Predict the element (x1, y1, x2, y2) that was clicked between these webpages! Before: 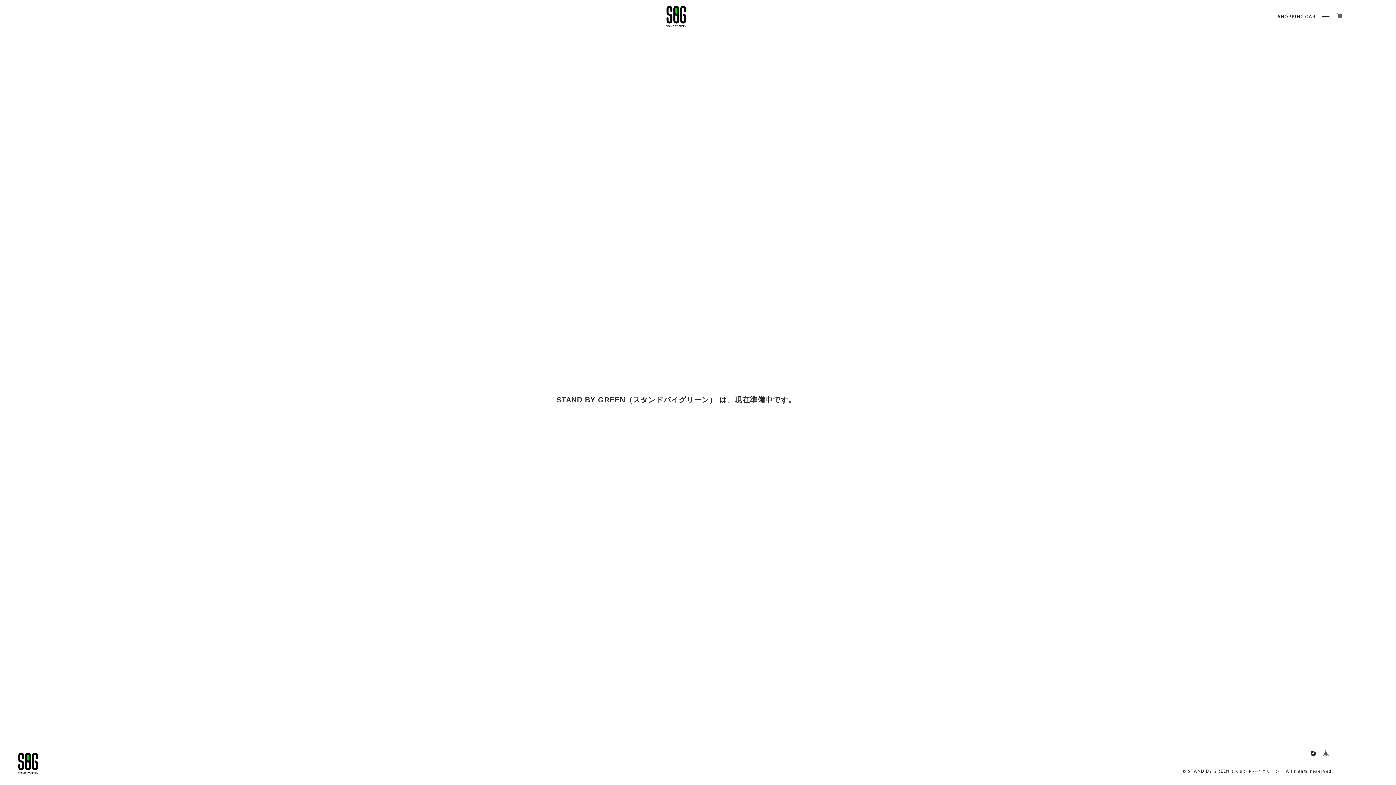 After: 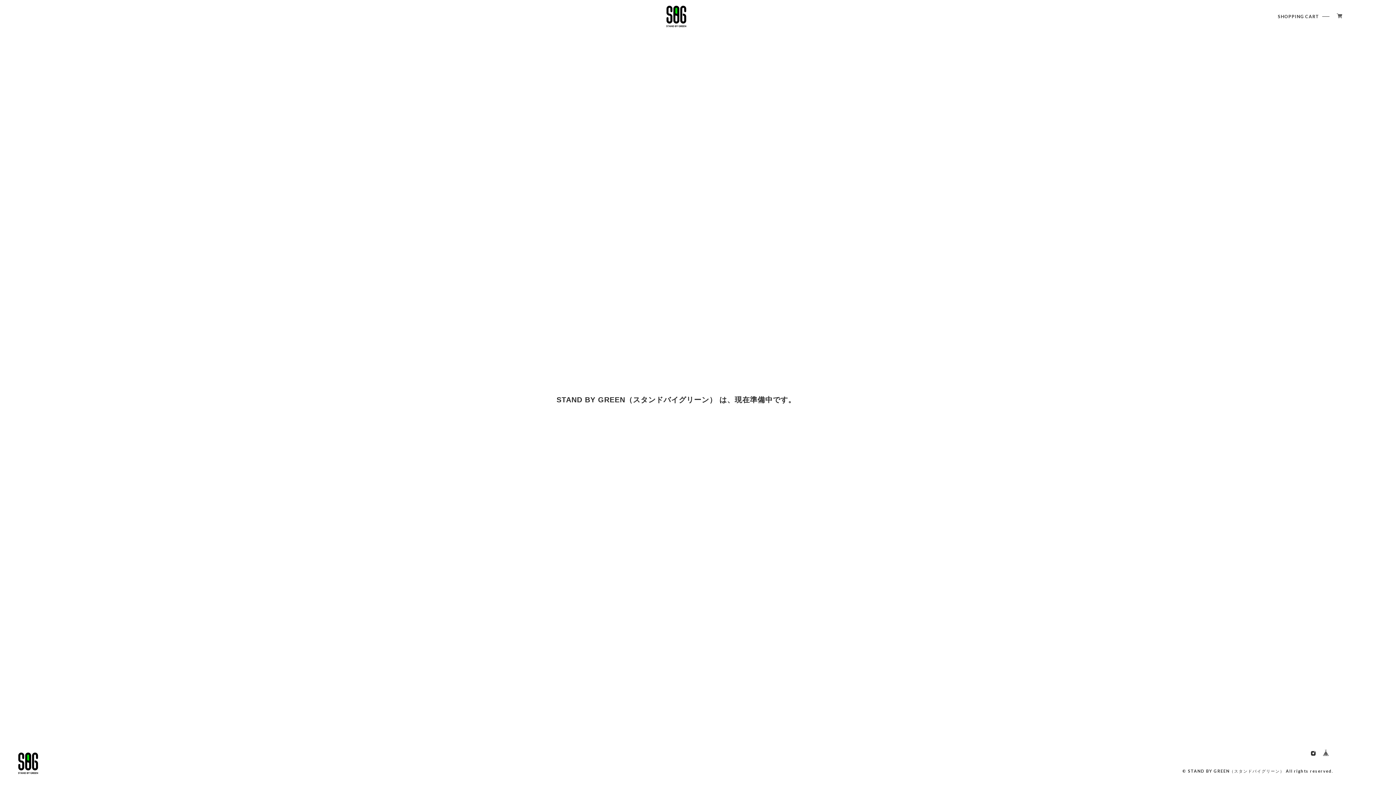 Action: bbox: (666, 5, 686, 27)